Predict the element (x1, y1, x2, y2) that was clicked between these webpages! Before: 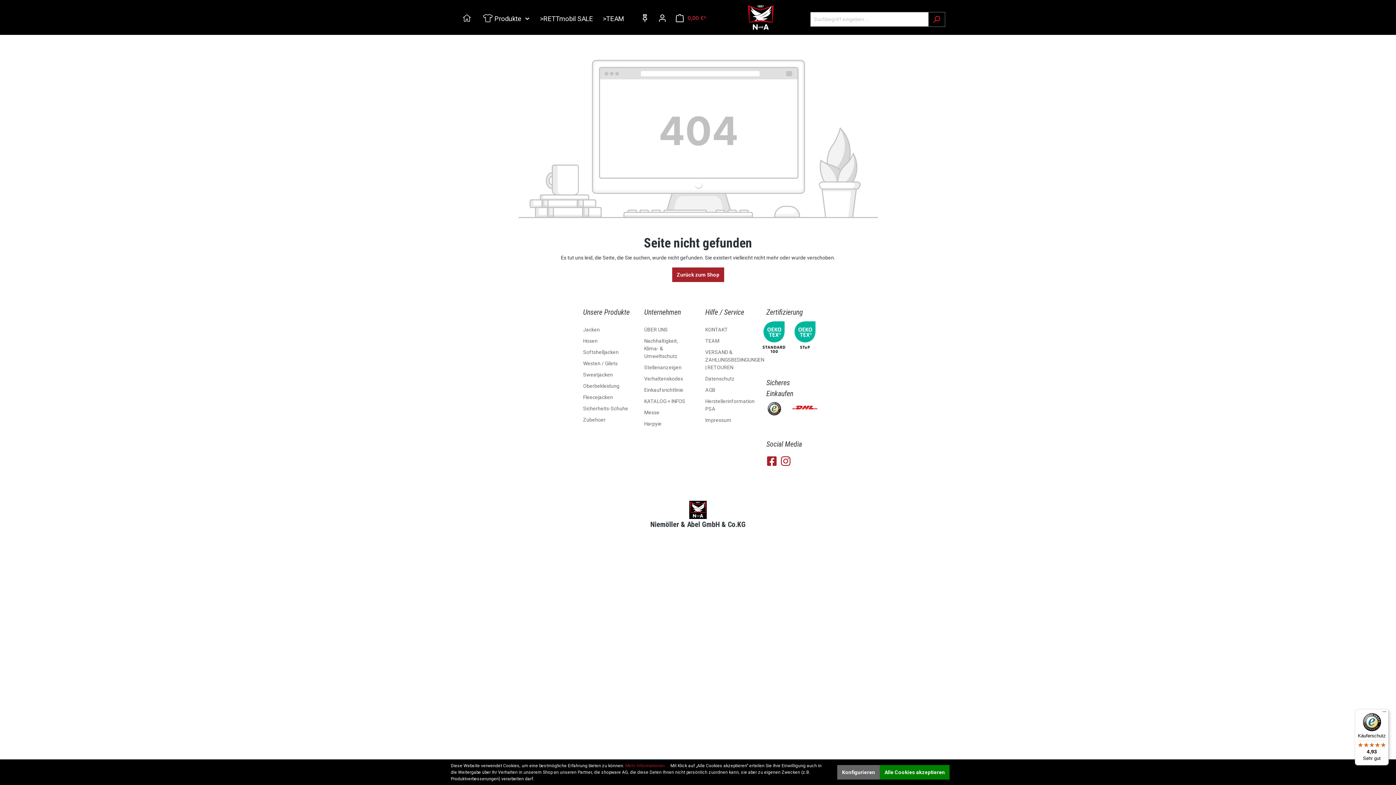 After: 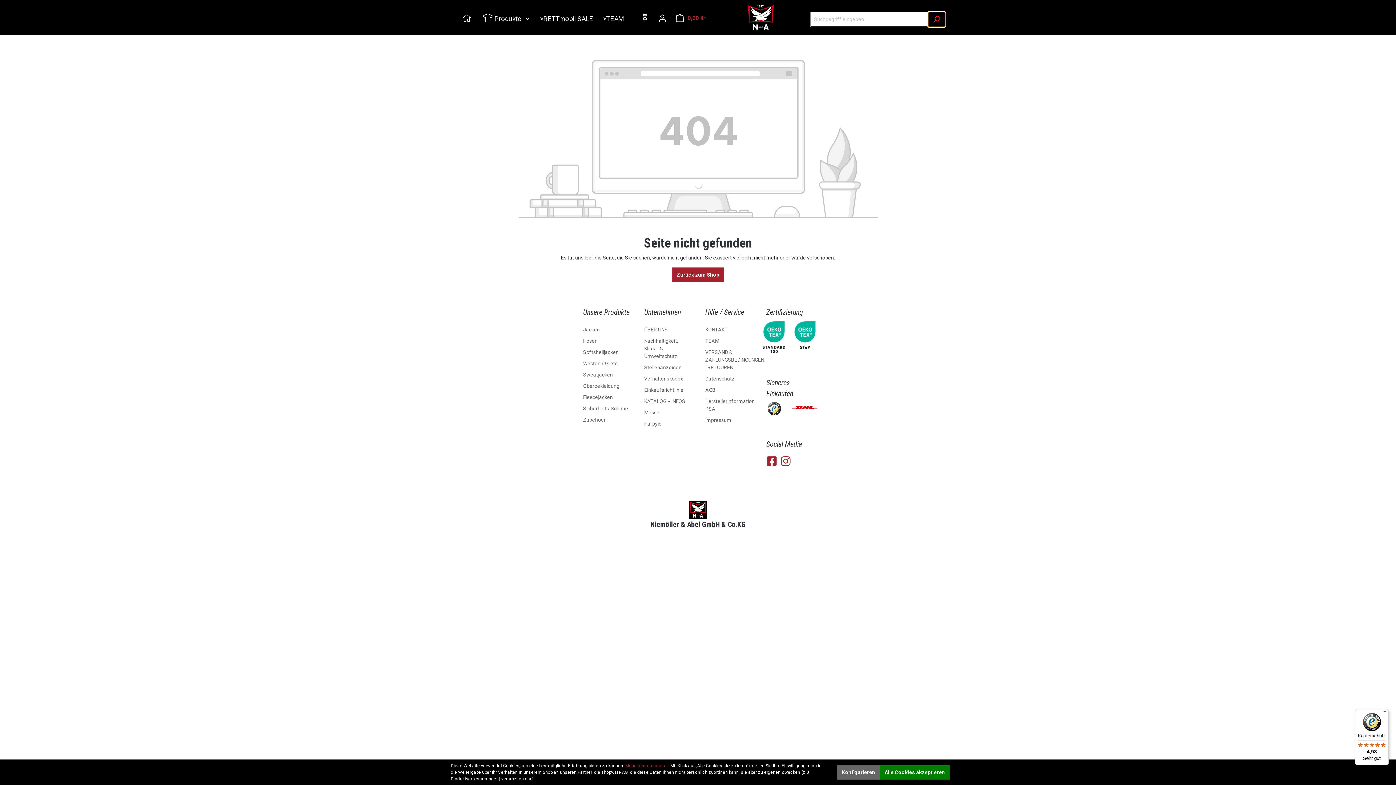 Action: label: Suchen bbox: (928, 11, 945, 26)